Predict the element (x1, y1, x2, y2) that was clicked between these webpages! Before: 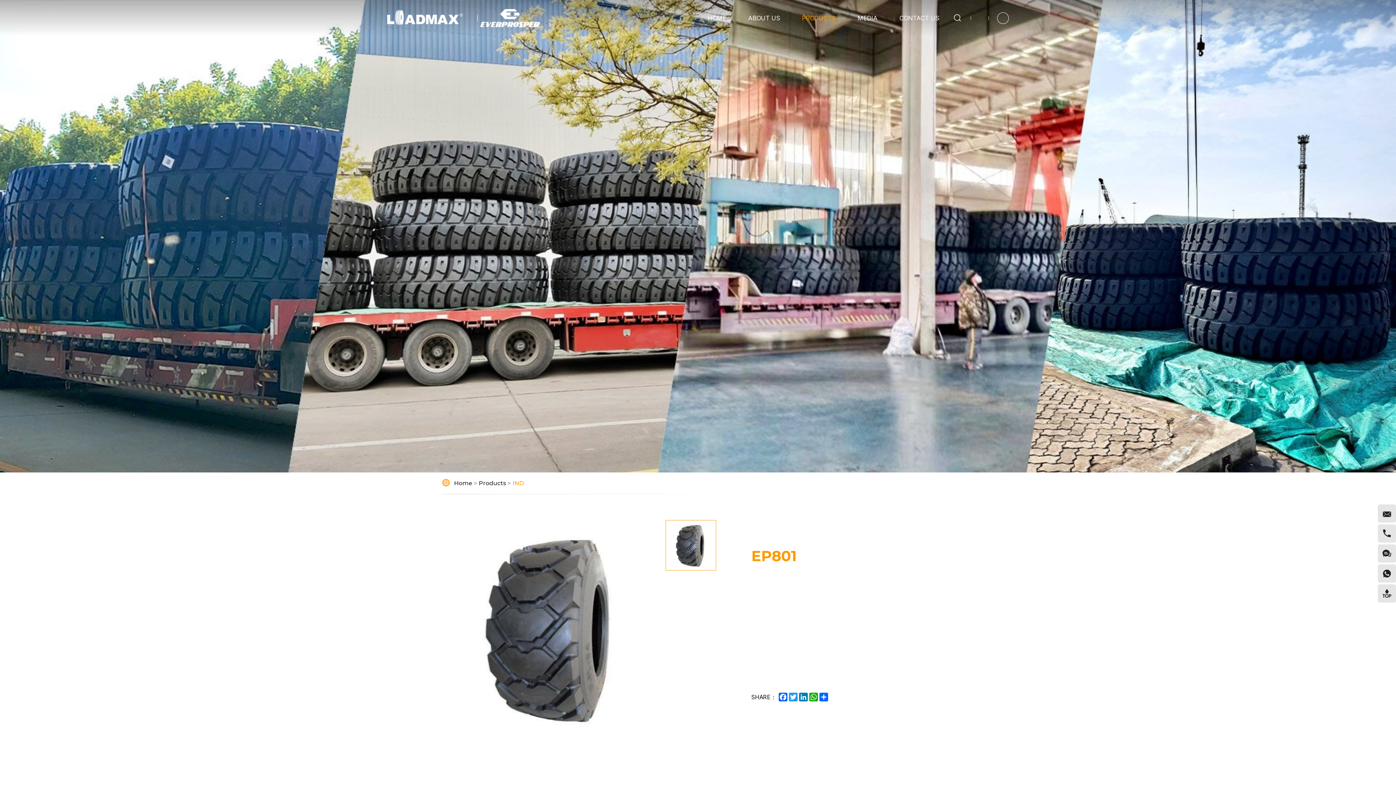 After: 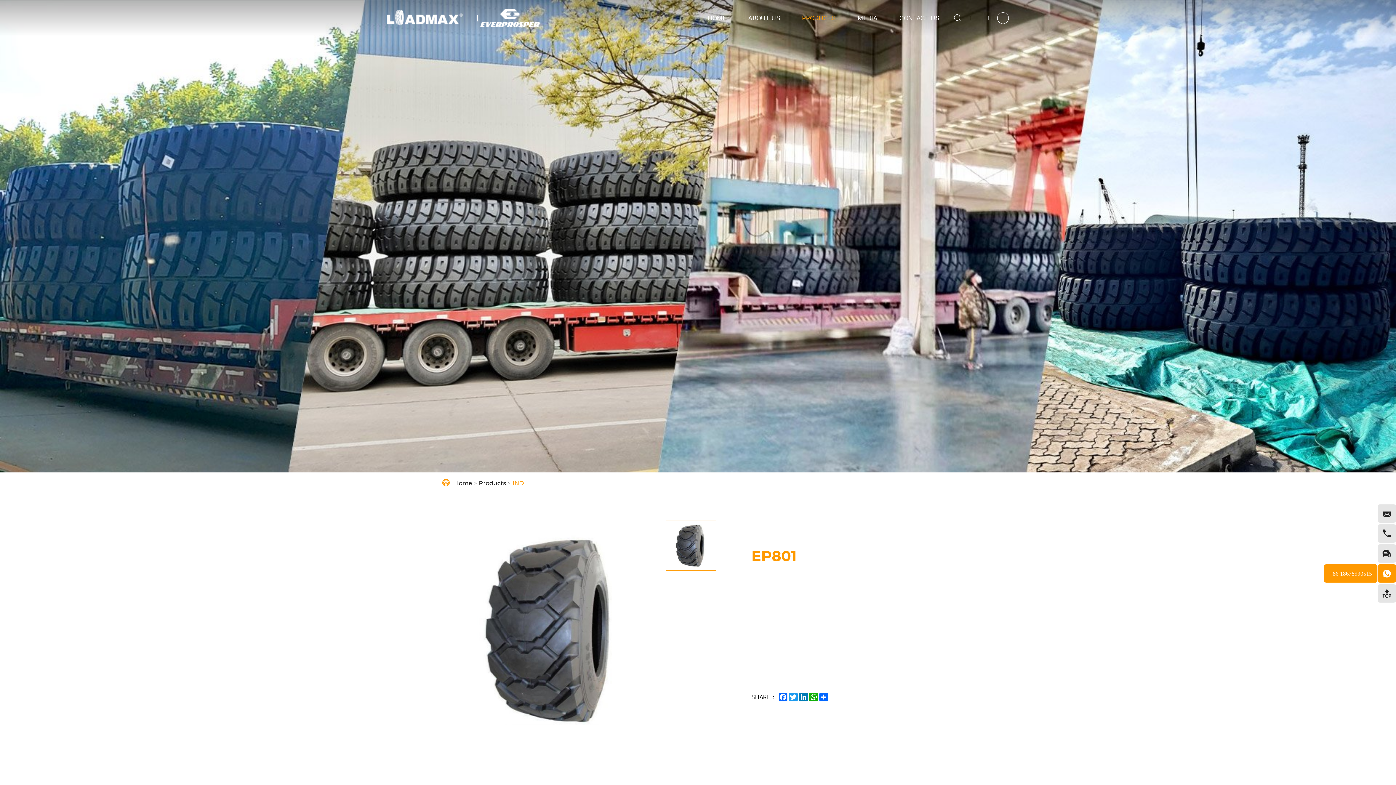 Action: label: +86 18678990515 bbox: (1378, 564, 1396, 582)